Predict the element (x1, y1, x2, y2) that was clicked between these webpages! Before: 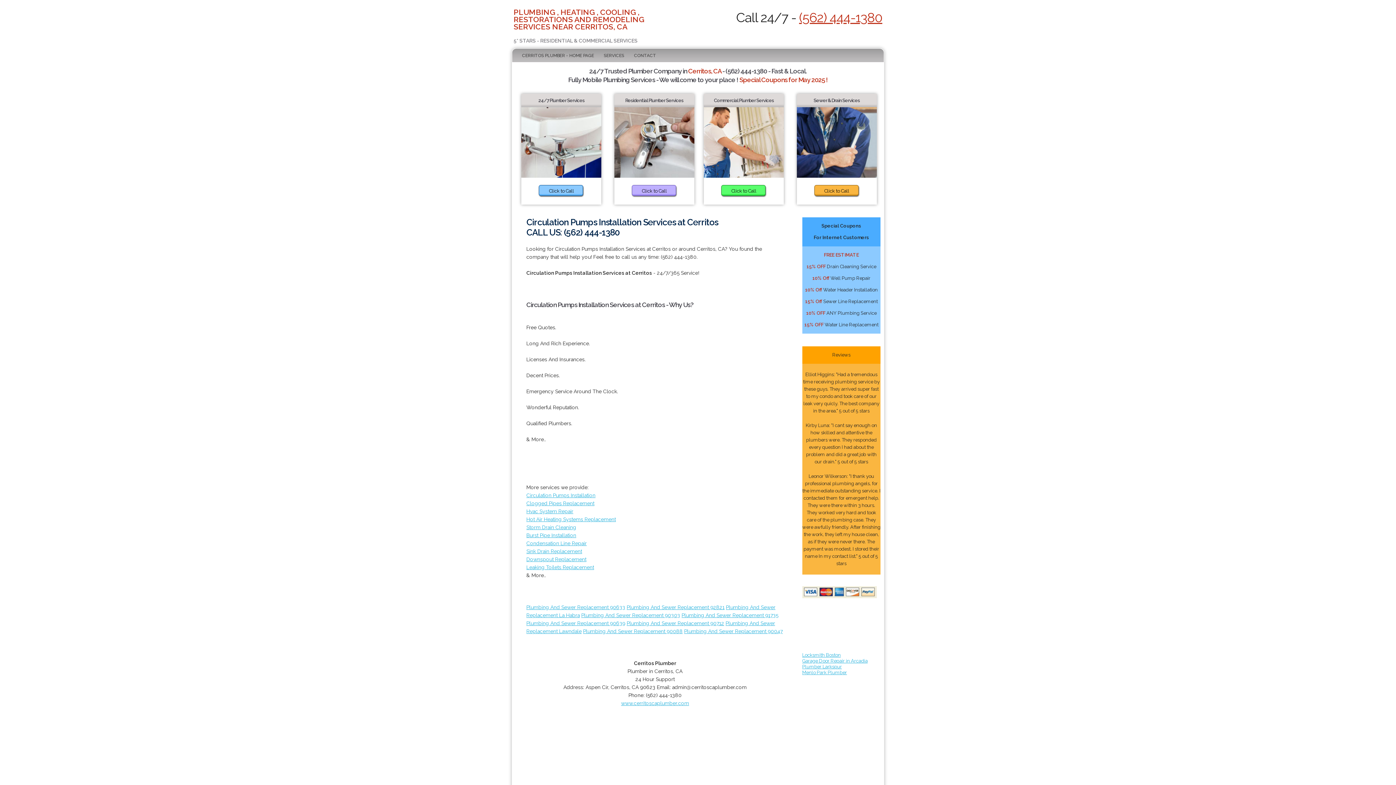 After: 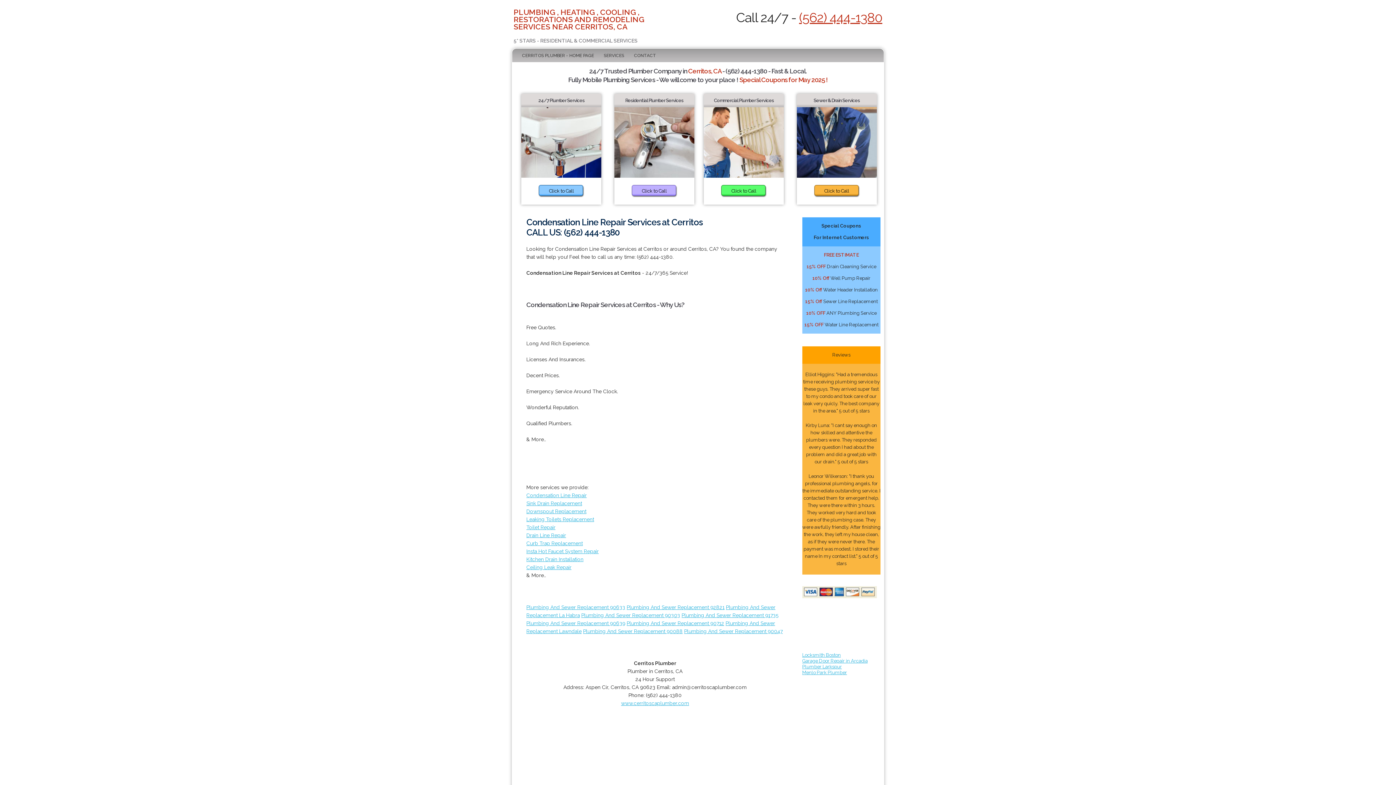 Action: label: Condensation Line Repair bbox: (526, 540, 586, 546)